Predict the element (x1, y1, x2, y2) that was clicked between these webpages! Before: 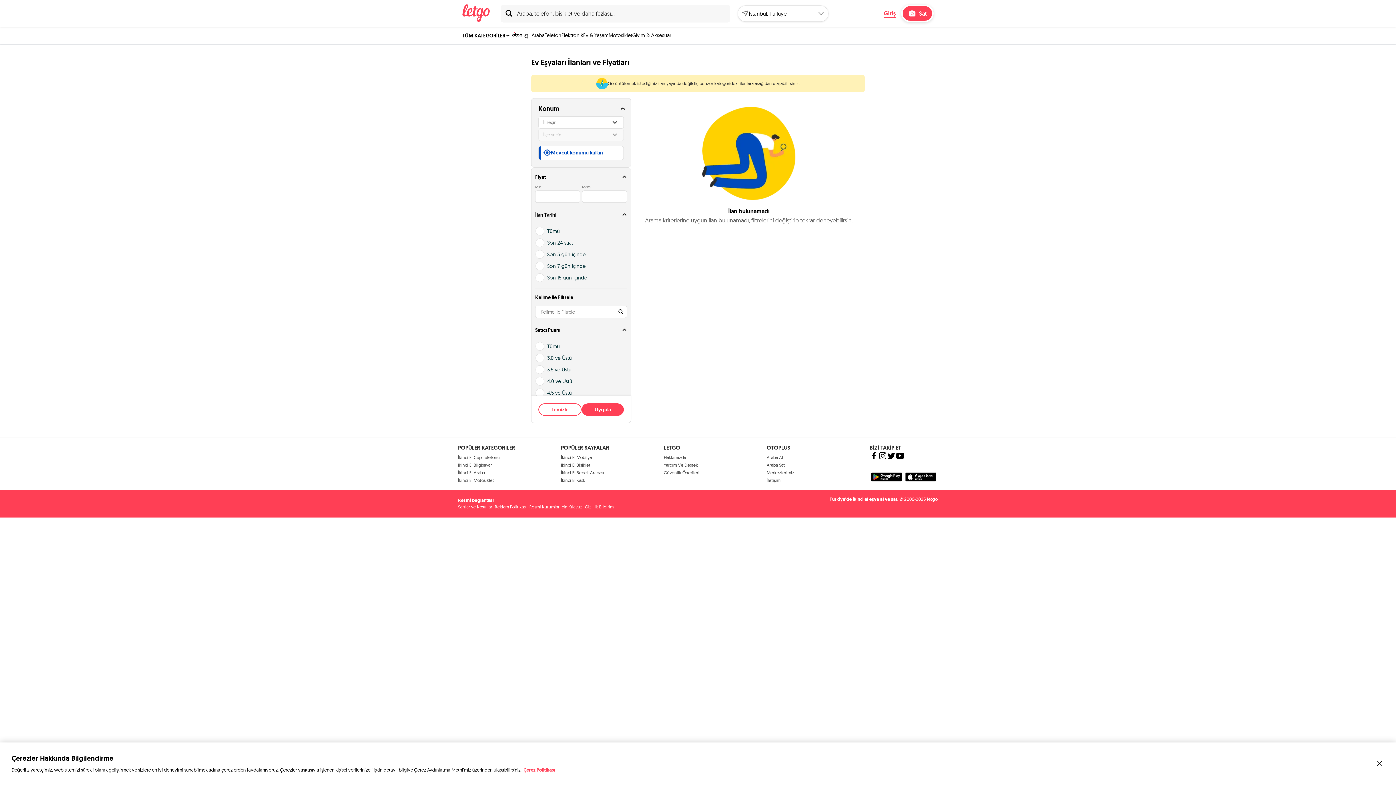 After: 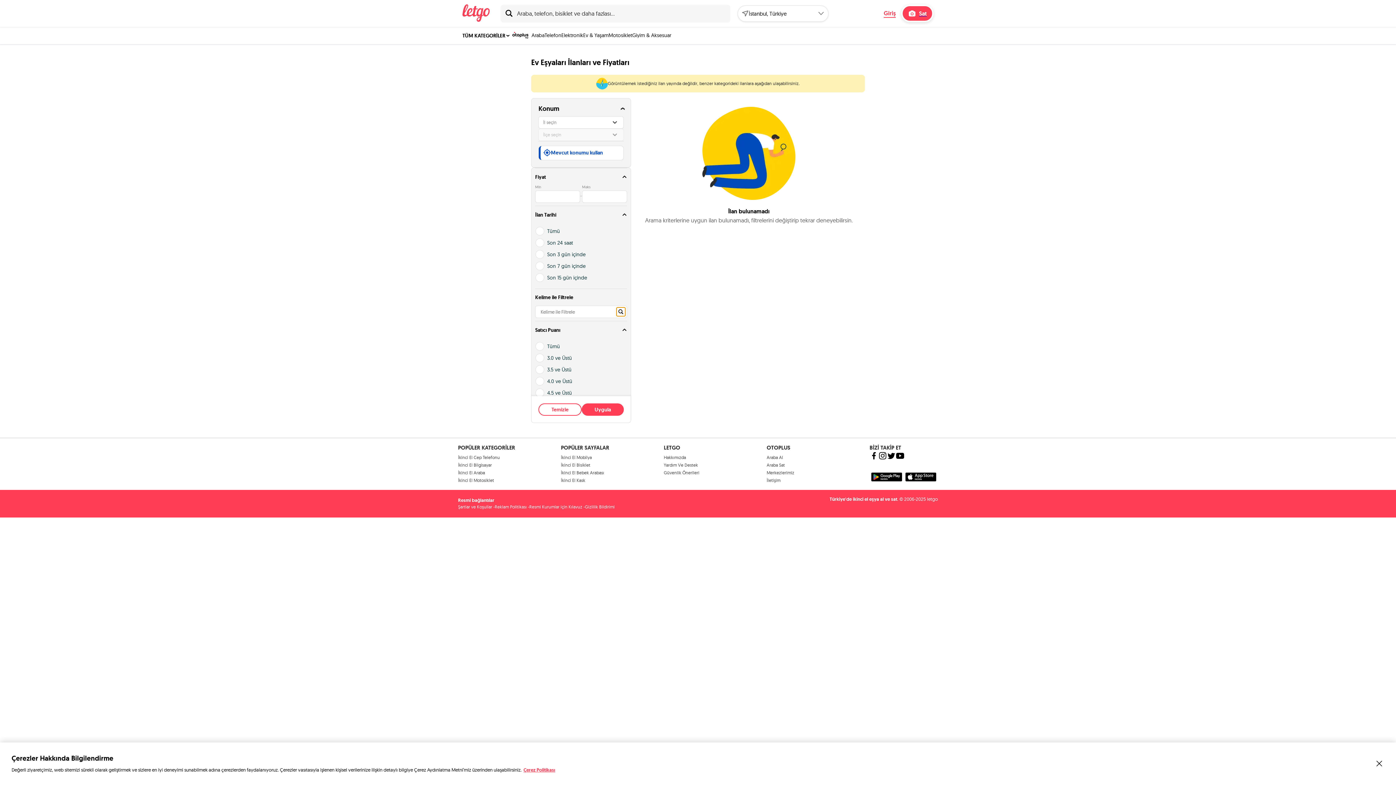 Action: bbox: (616, 307, 625, 316)